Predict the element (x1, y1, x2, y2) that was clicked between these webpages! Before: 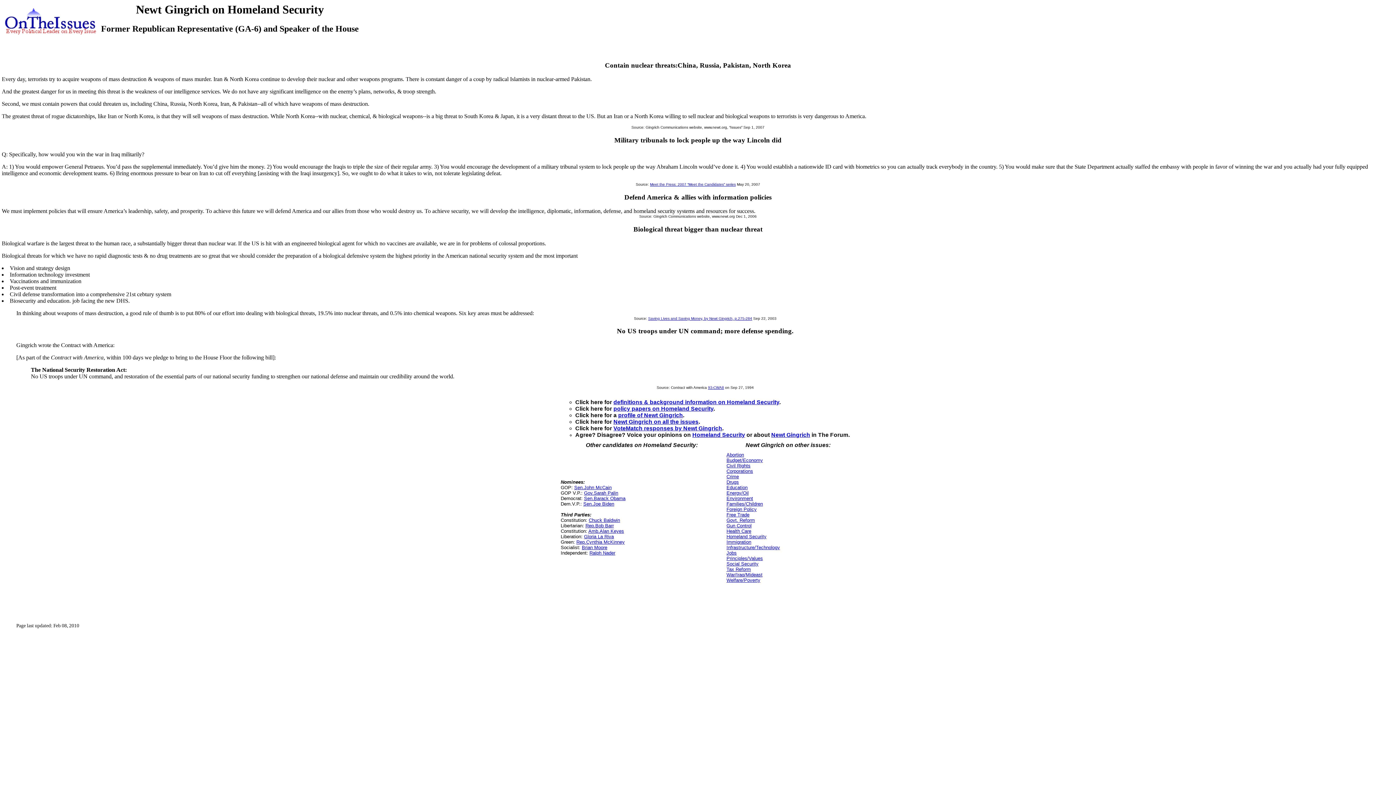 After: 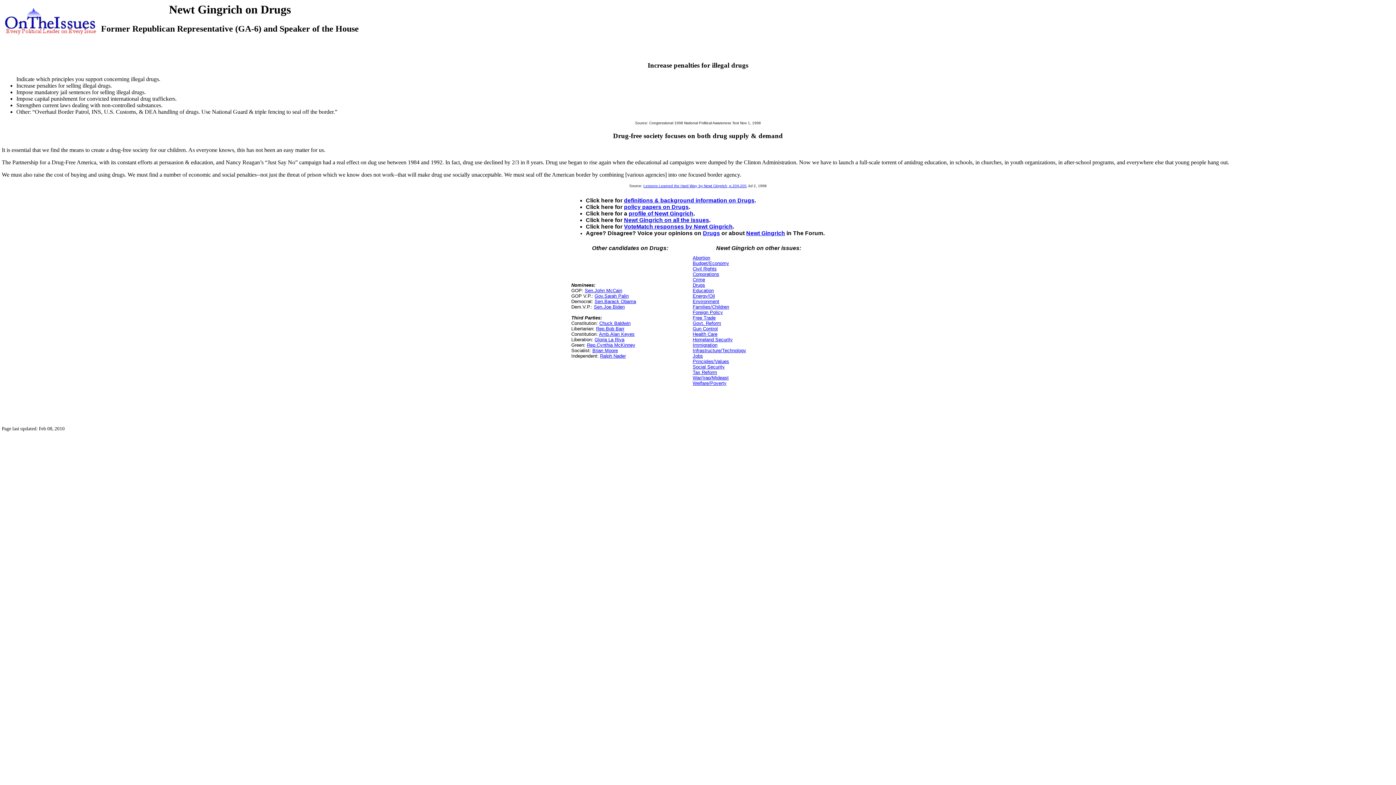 Action: bbox: (726, 479, 739, 485) label: Drugs